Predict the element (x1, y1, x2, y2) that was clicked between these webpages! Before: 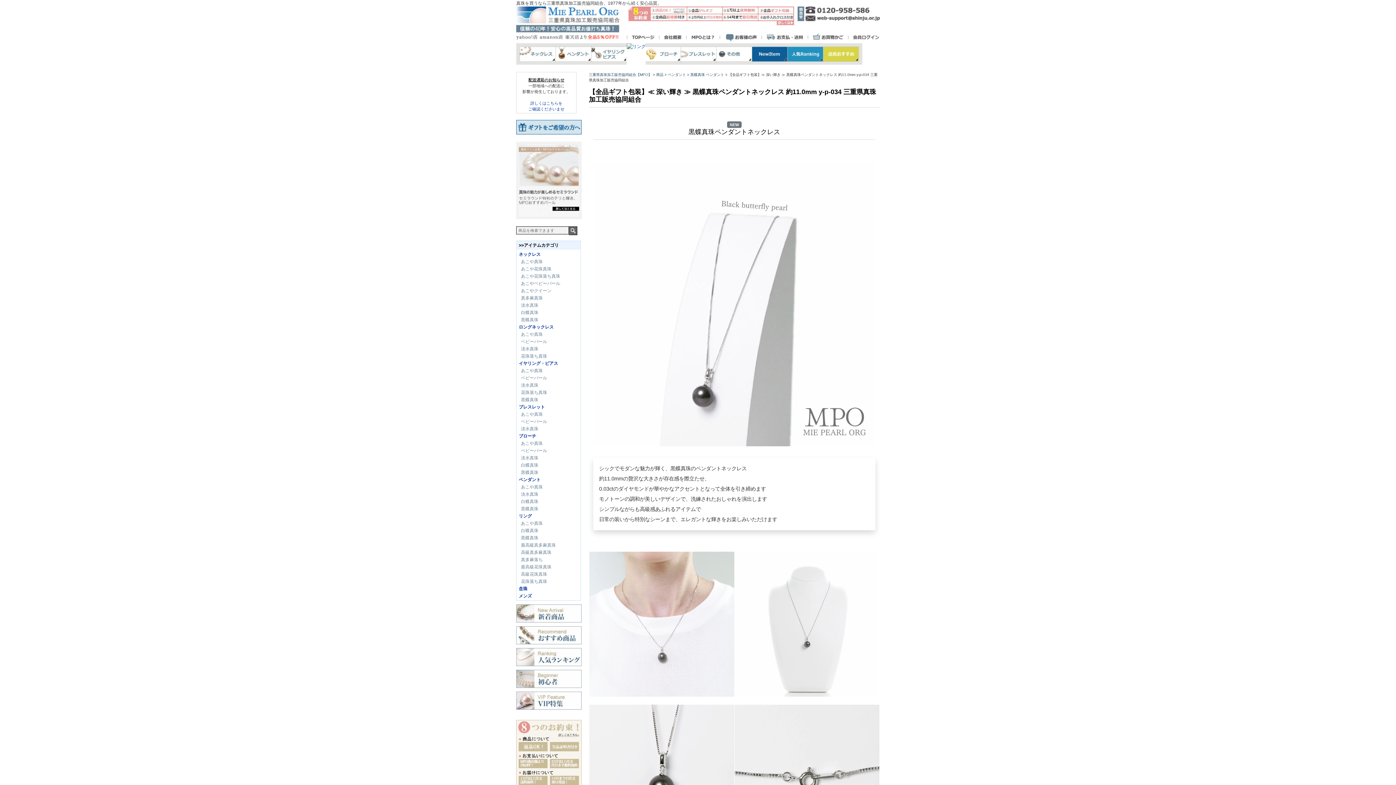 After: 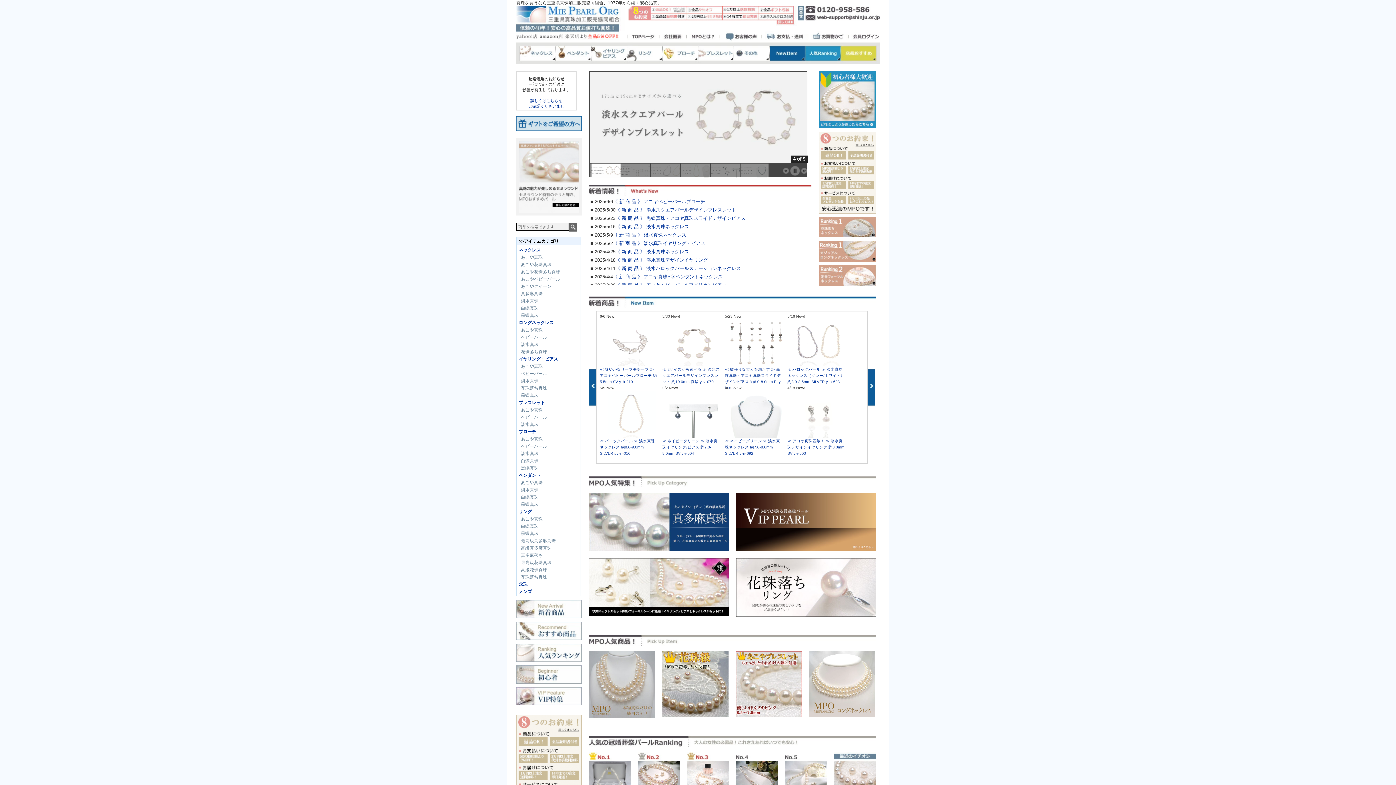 Action: bbox: (589, 72, 652, 76) label: 三重県真珠加工販売協同組合【MPO】